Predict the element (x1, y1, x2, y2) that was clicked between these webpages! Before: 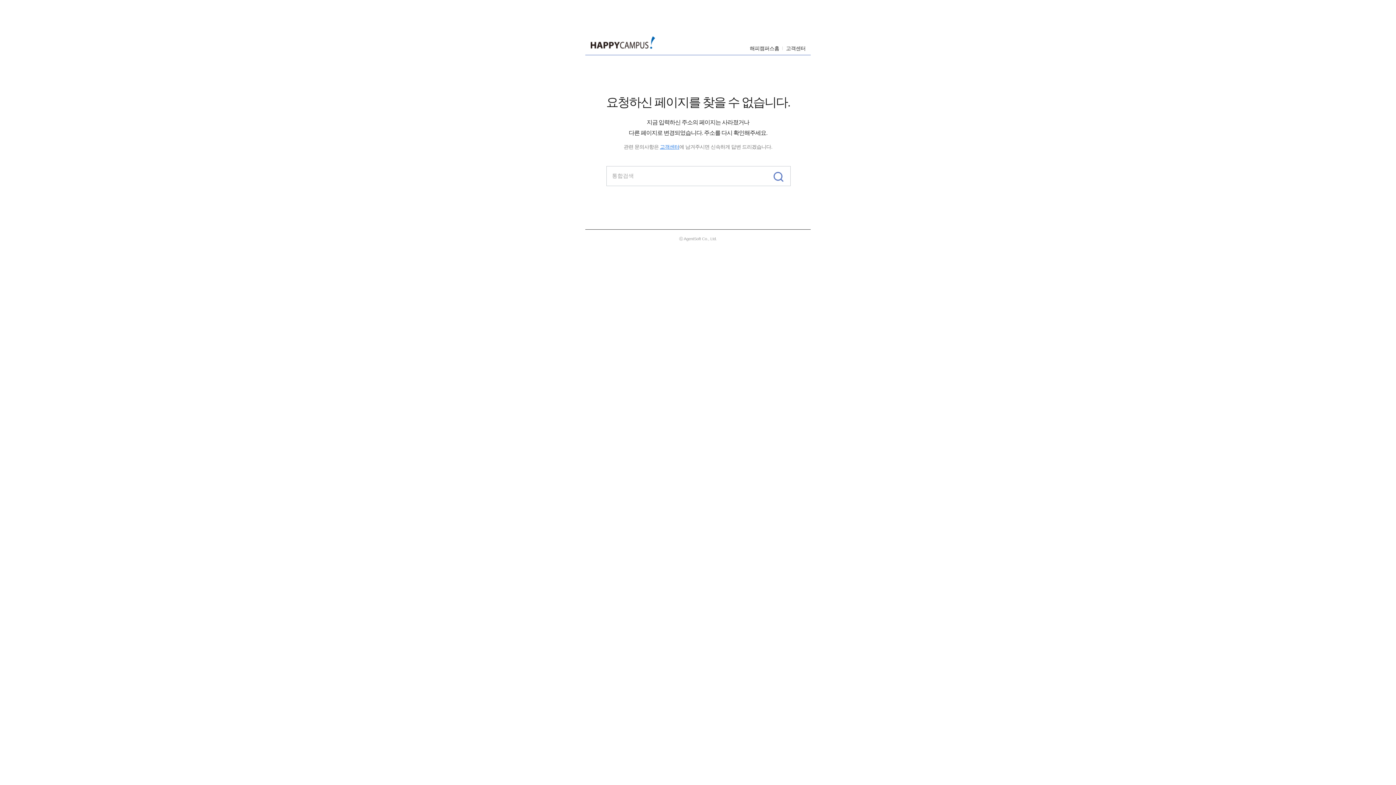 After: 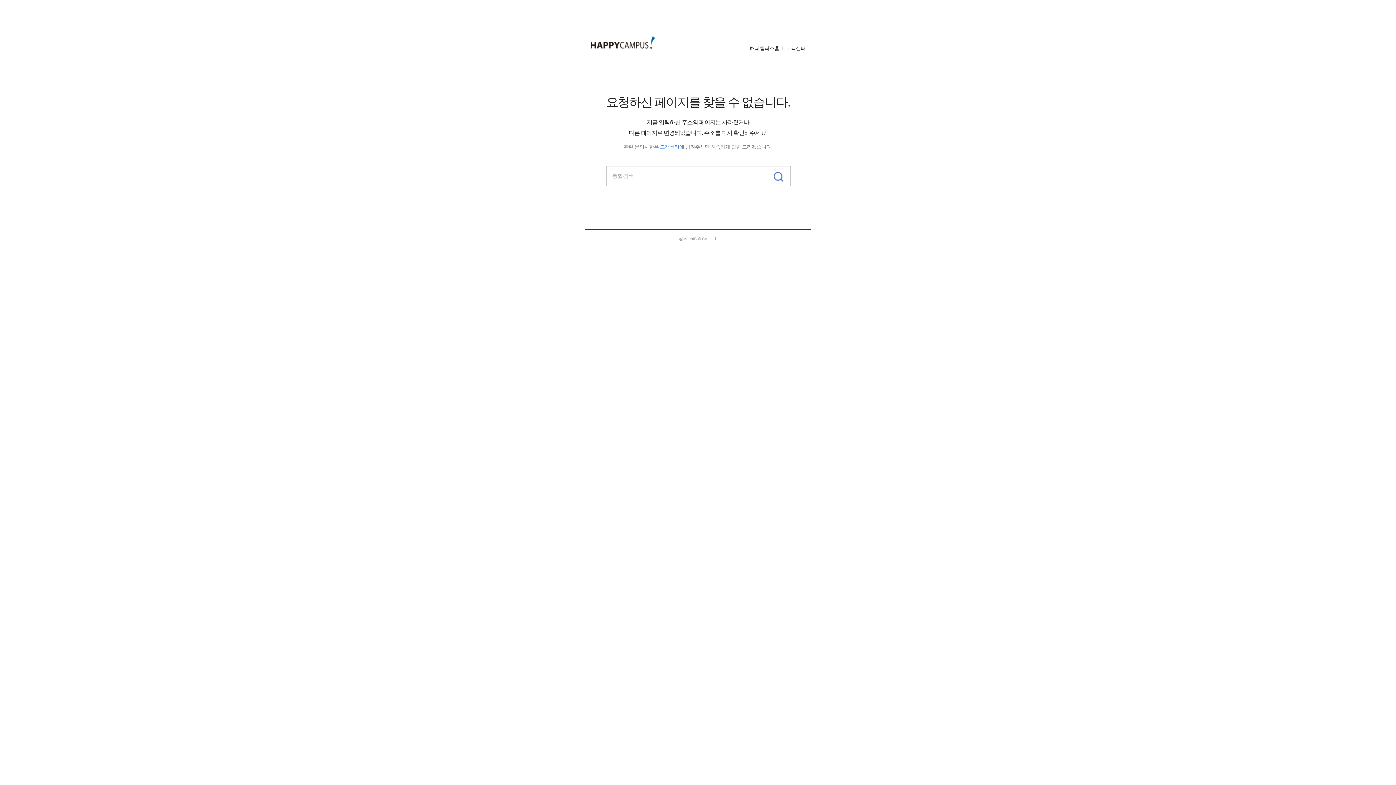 Action: bbox: (768, 166, 790, 185)